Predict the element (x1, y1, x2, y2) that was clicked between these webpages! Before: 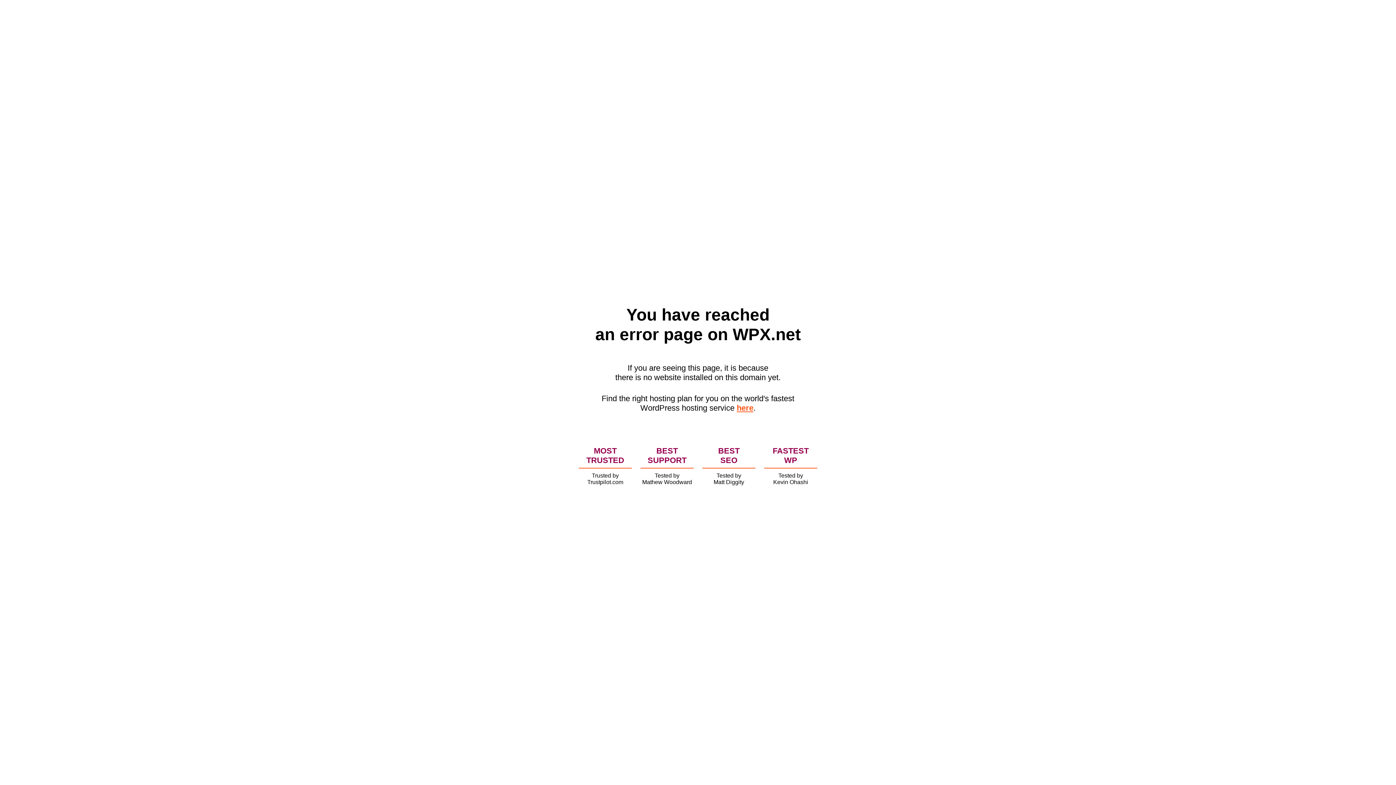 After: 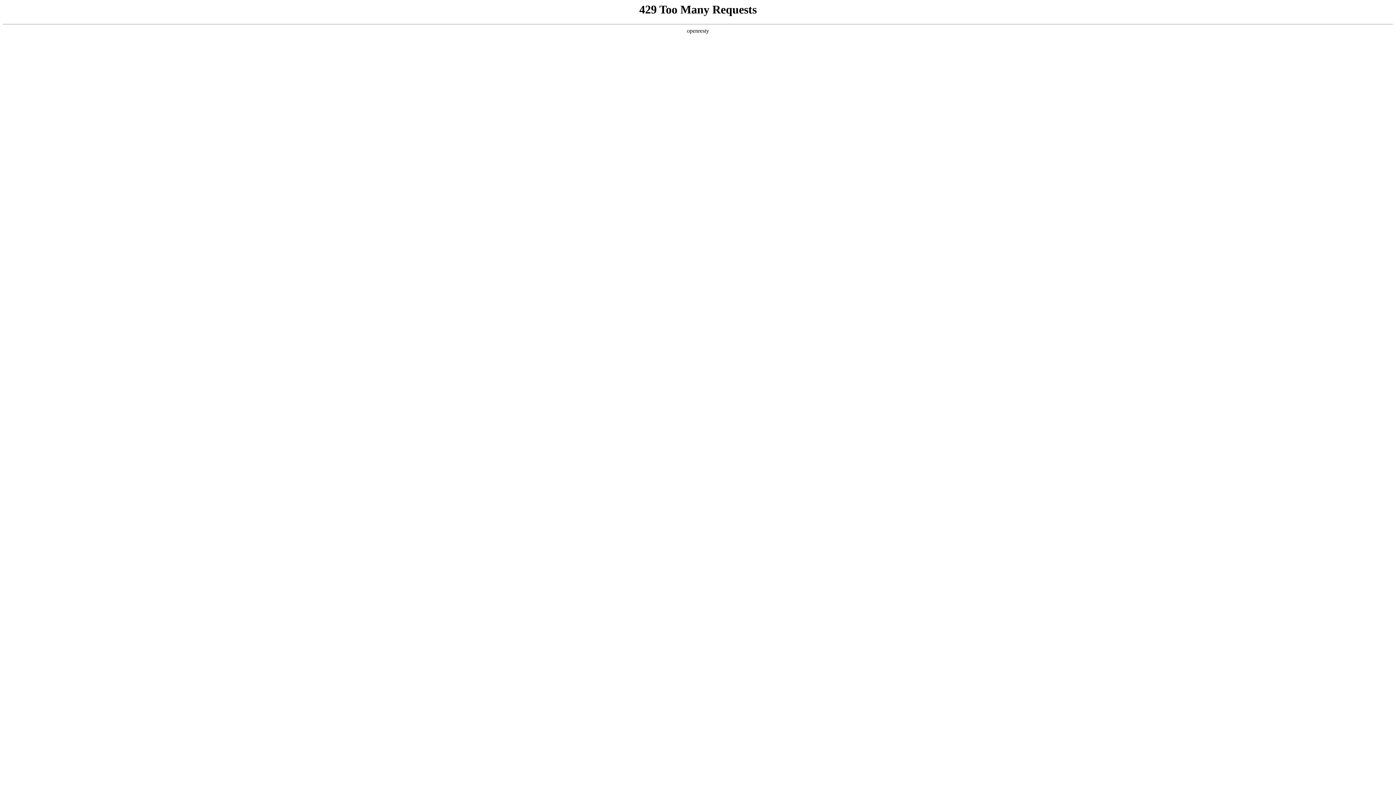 Action: label: here bbox: (736, 403, 753, 412)